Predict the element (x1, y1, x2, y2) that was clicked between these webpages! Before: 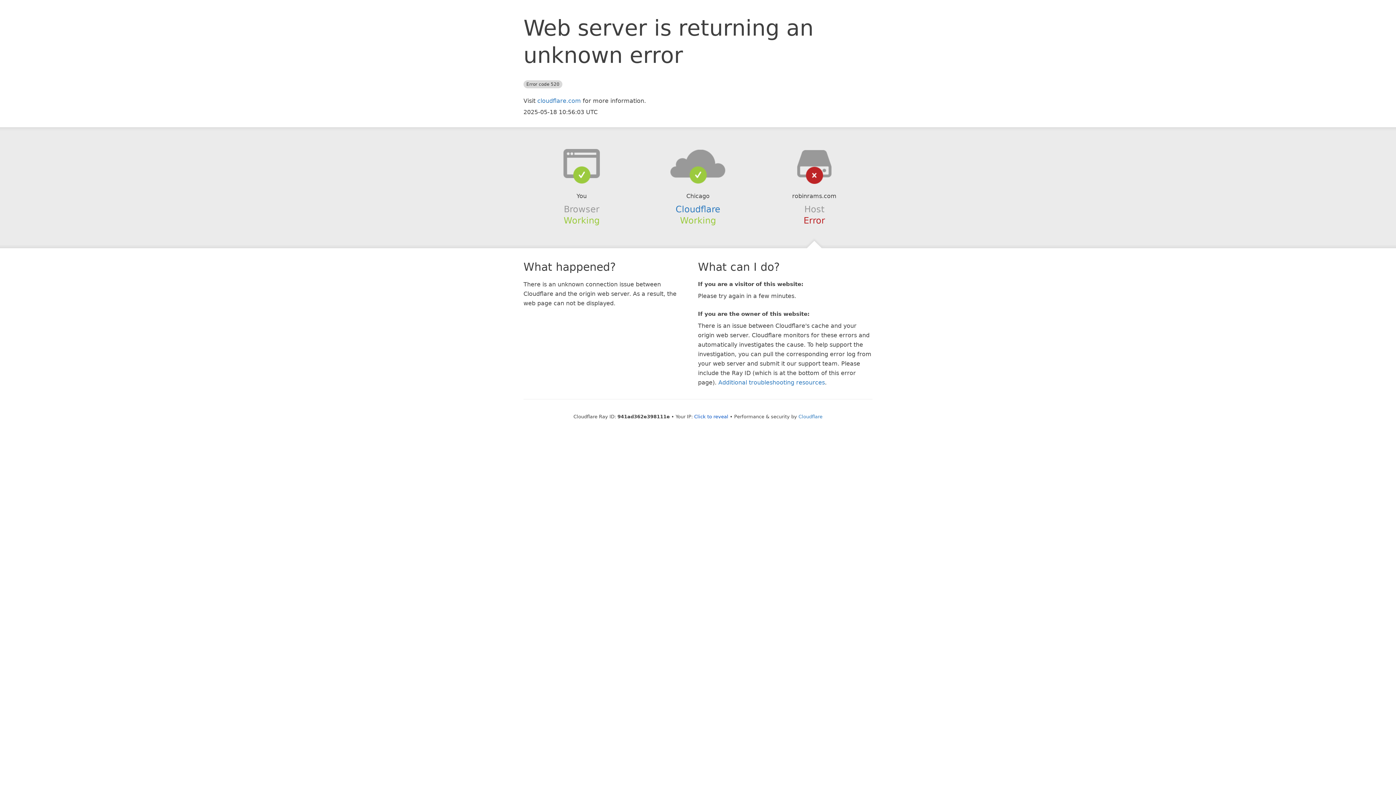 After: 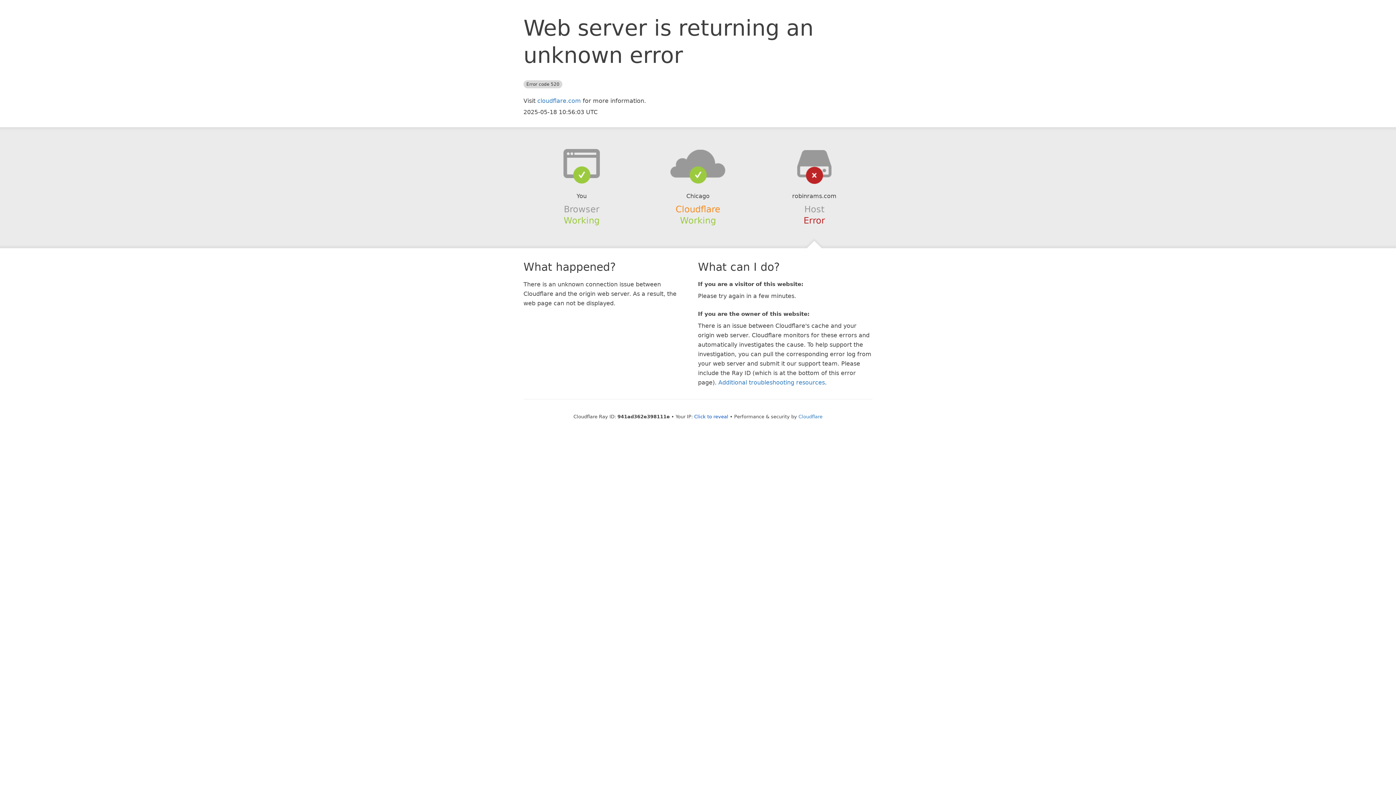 Action: label: Cloudflare bbox: (675, 204, 720, 214)